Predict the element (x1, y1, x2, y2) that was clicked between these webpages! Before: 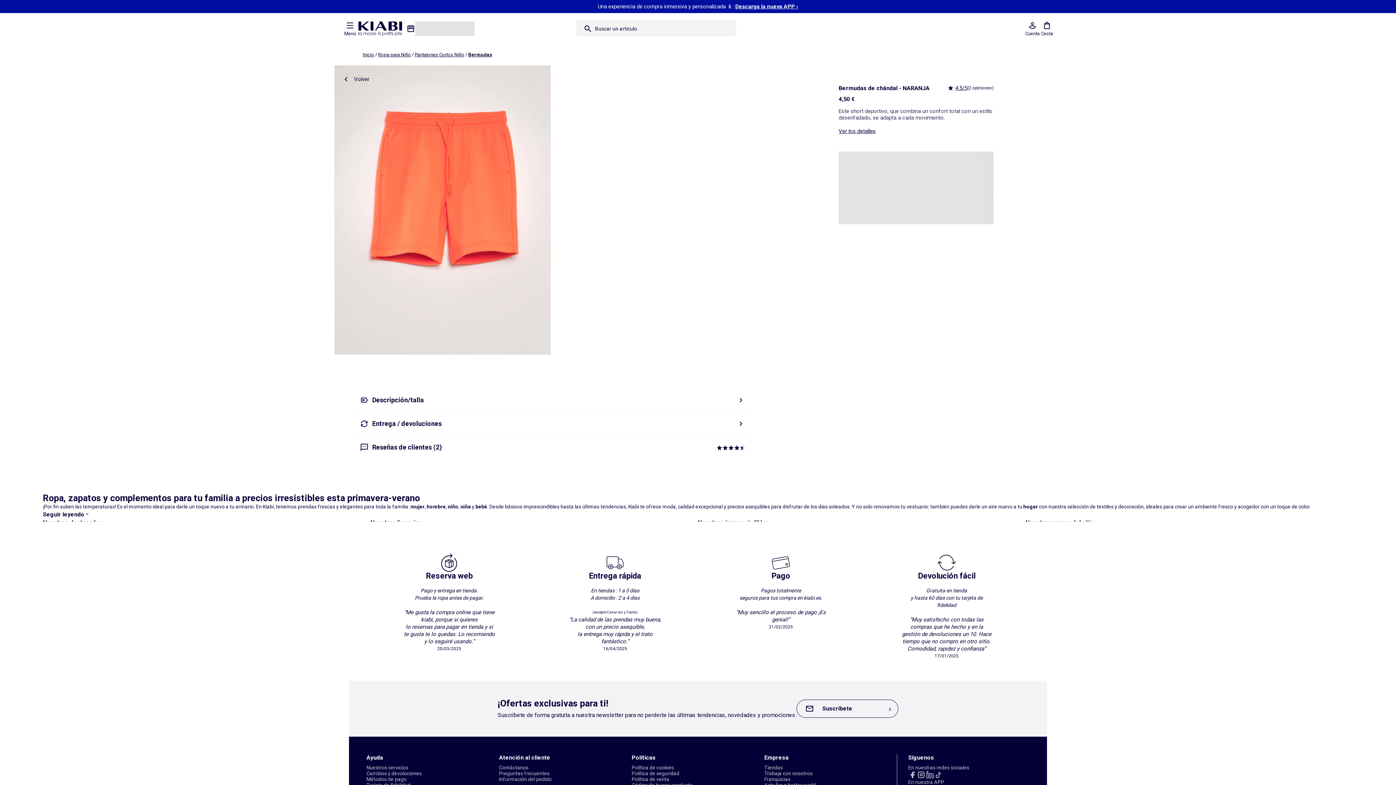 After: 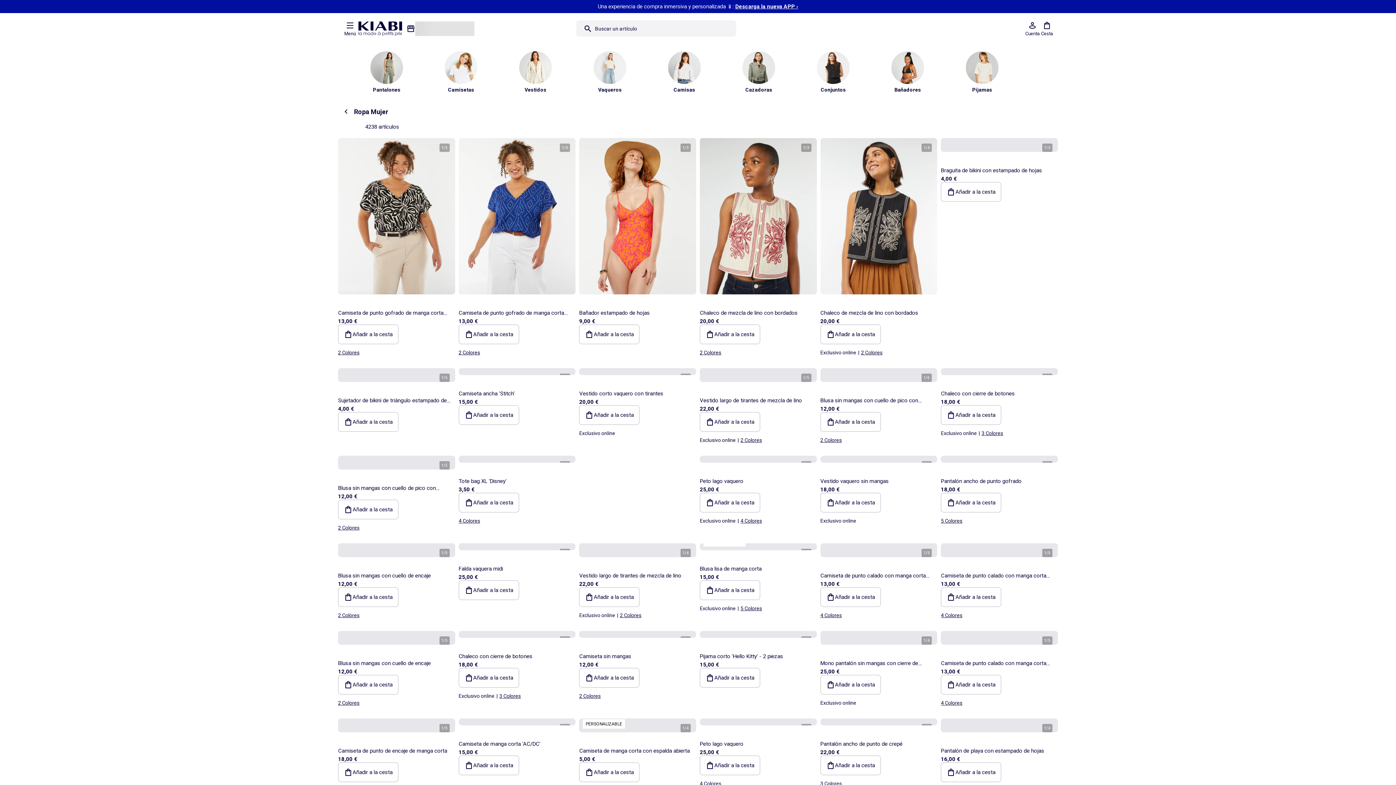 Action: label: mujer bbox: (410, 503, 424, 509)